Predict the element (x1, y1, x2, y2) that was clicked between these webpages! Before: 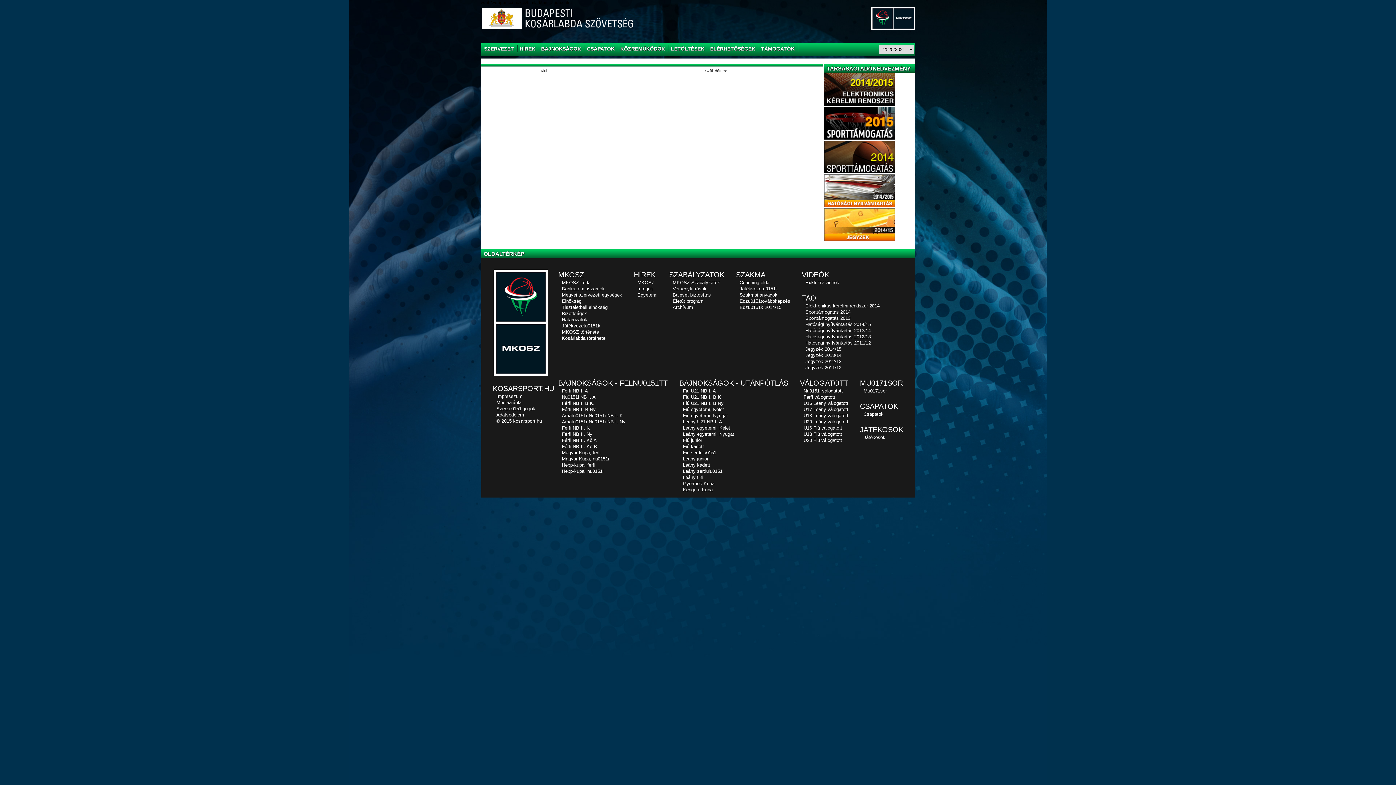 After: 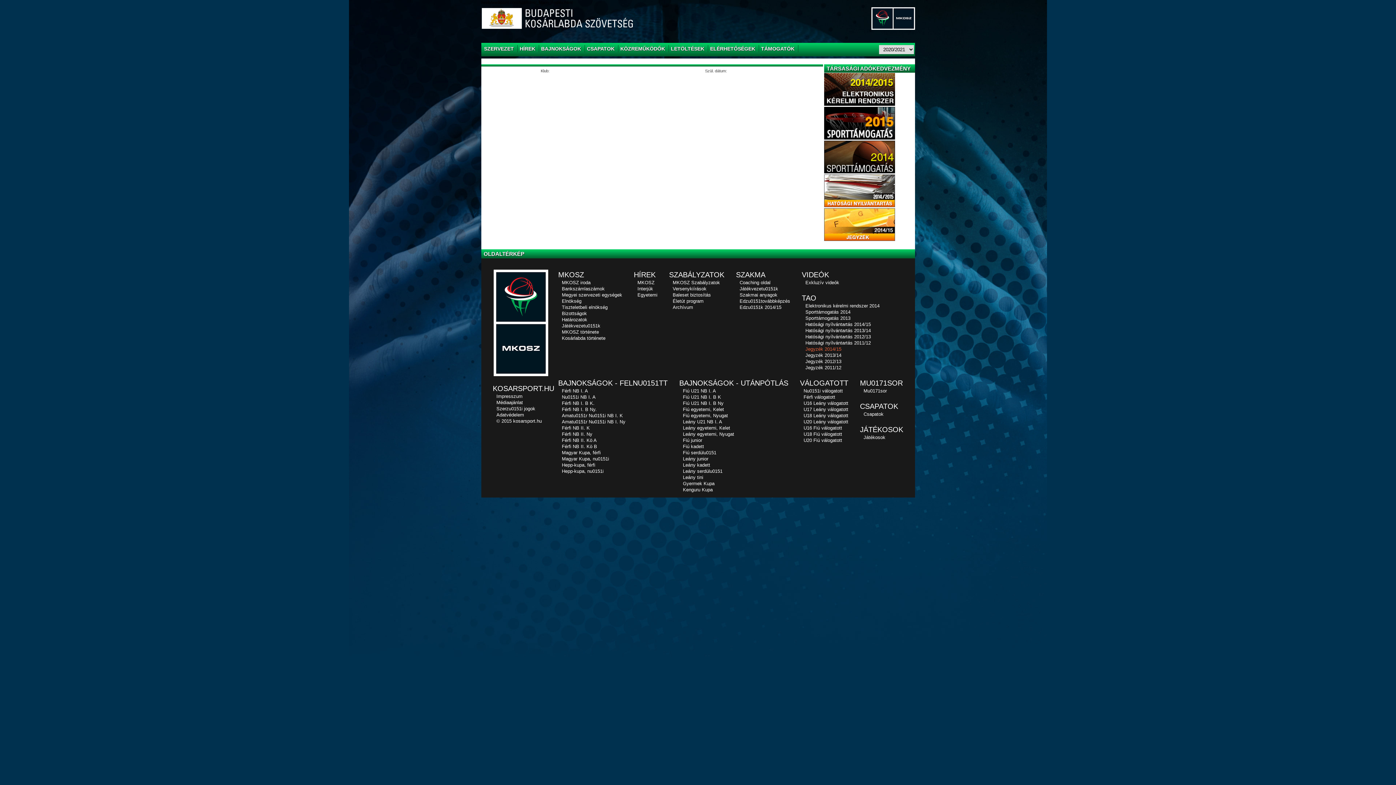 Action: bbox: (802, 346, 841, 352) label: Jegyzék 2014/15